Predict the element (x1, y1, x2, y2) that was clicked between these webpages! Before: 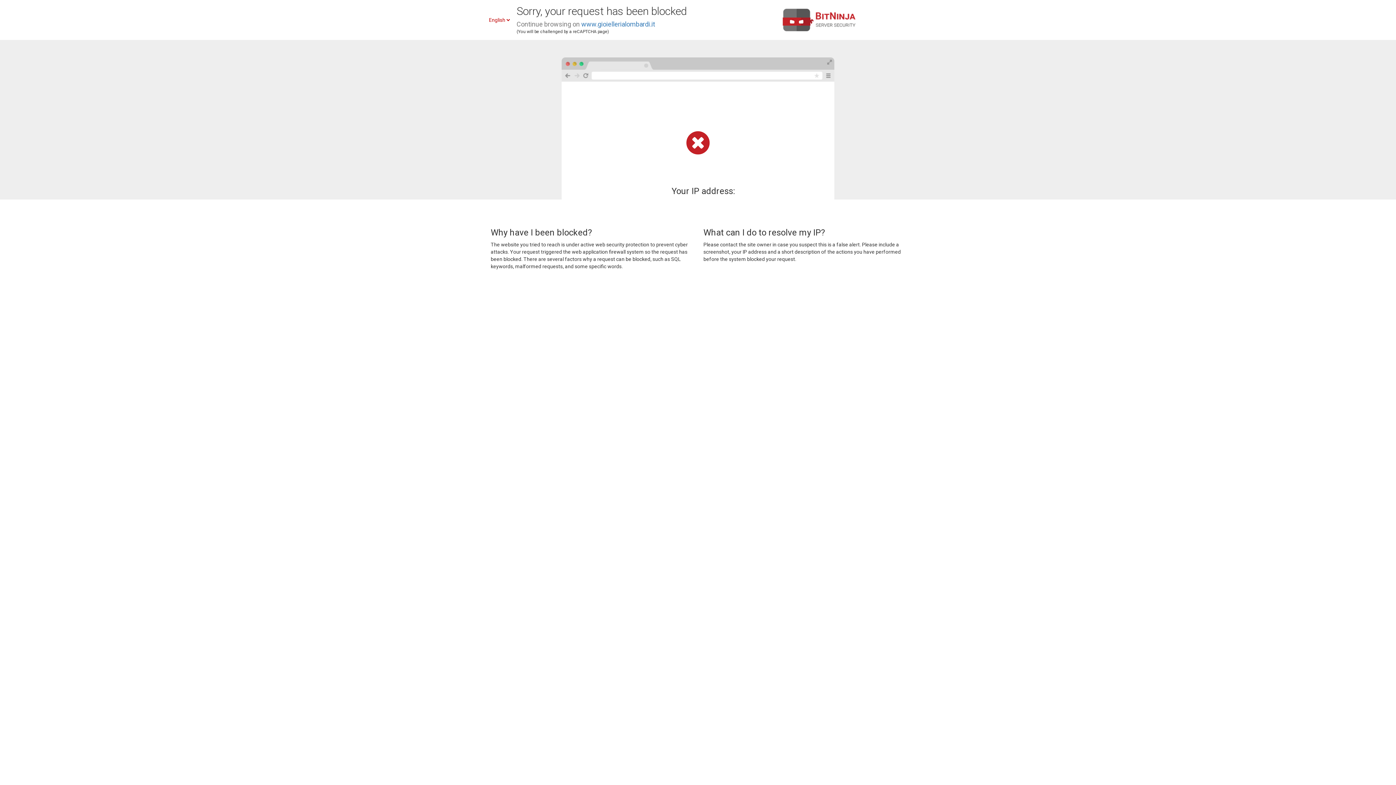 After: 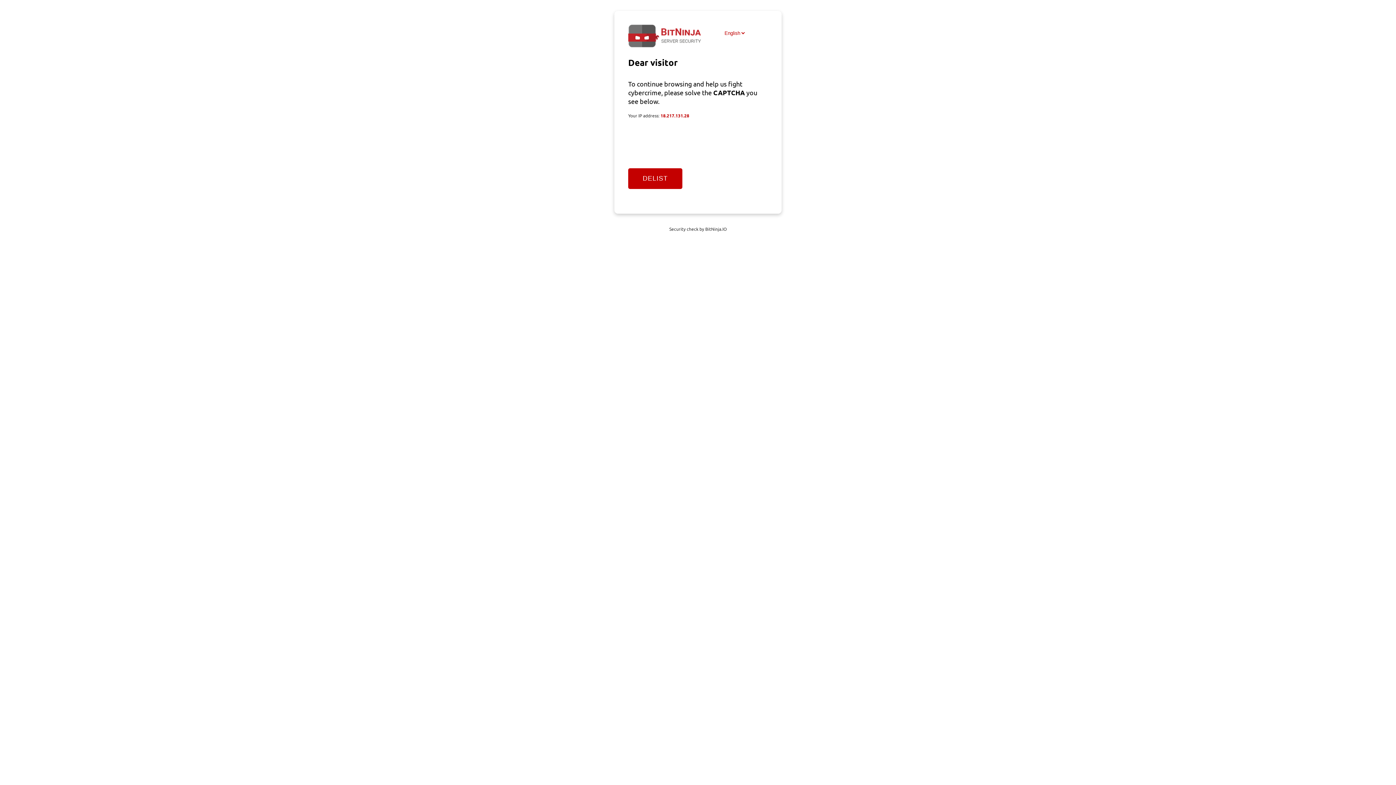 Action: label: www.gioiellerialombardi.it bbox: (581, 20, 655, 28)